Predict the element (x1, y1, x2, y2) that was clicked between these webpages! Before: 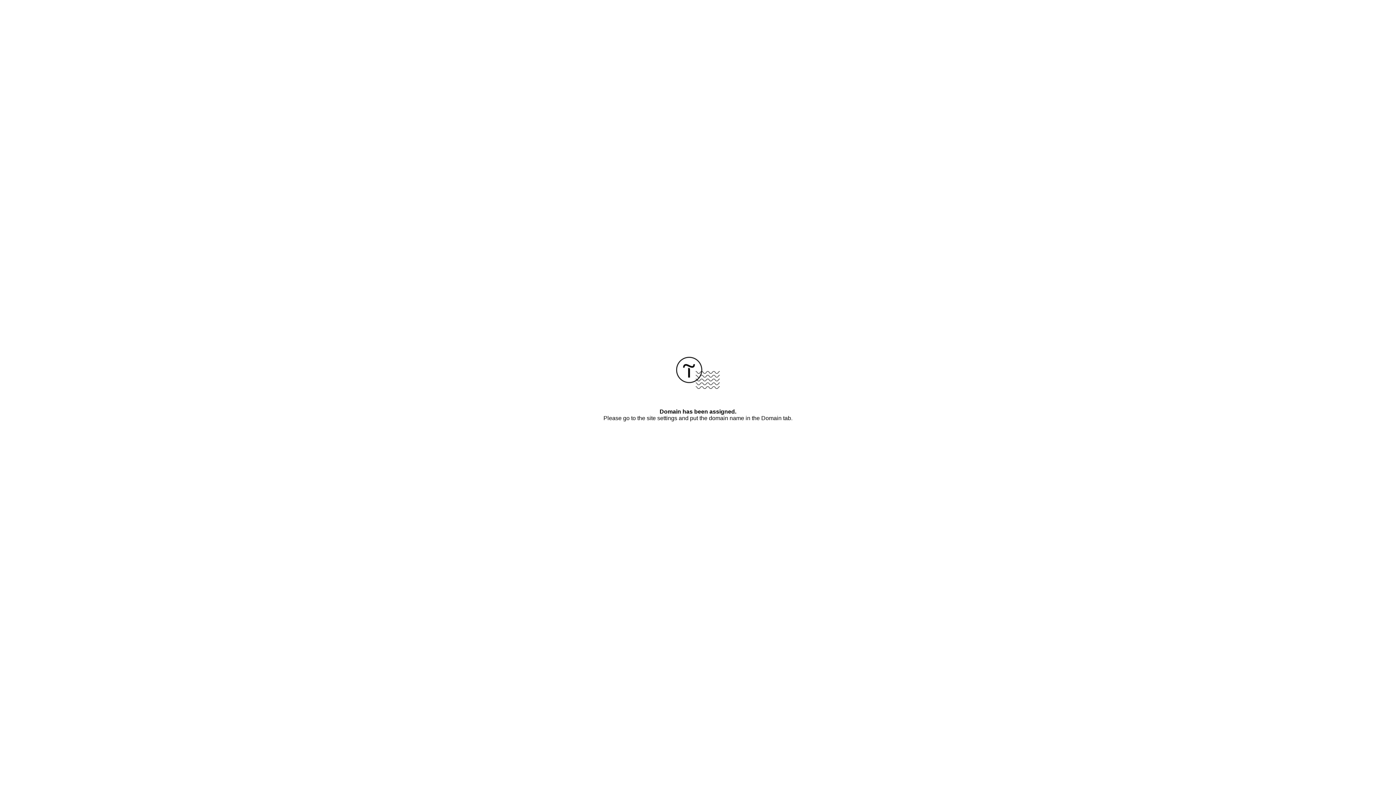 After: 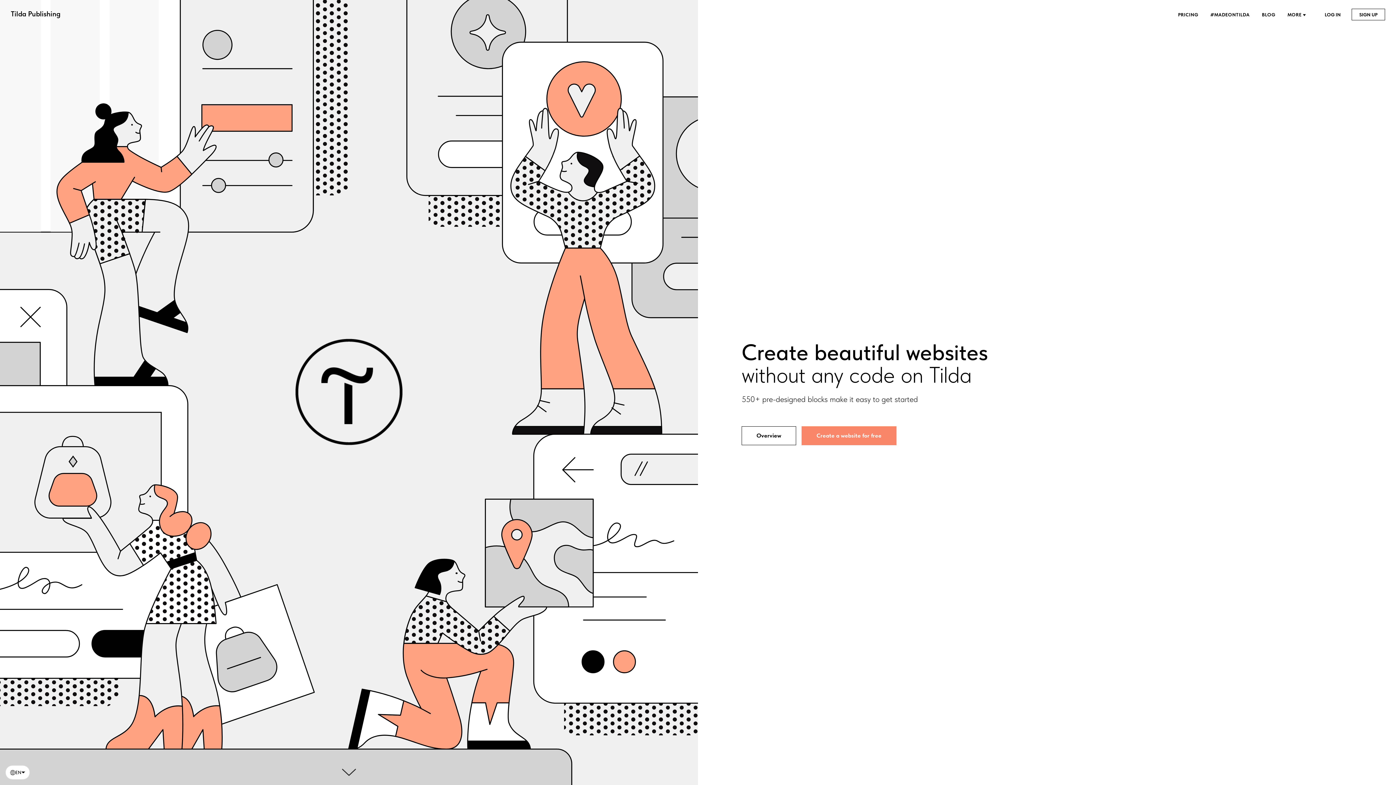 Action: bbox: (676, 384, 720, 390)